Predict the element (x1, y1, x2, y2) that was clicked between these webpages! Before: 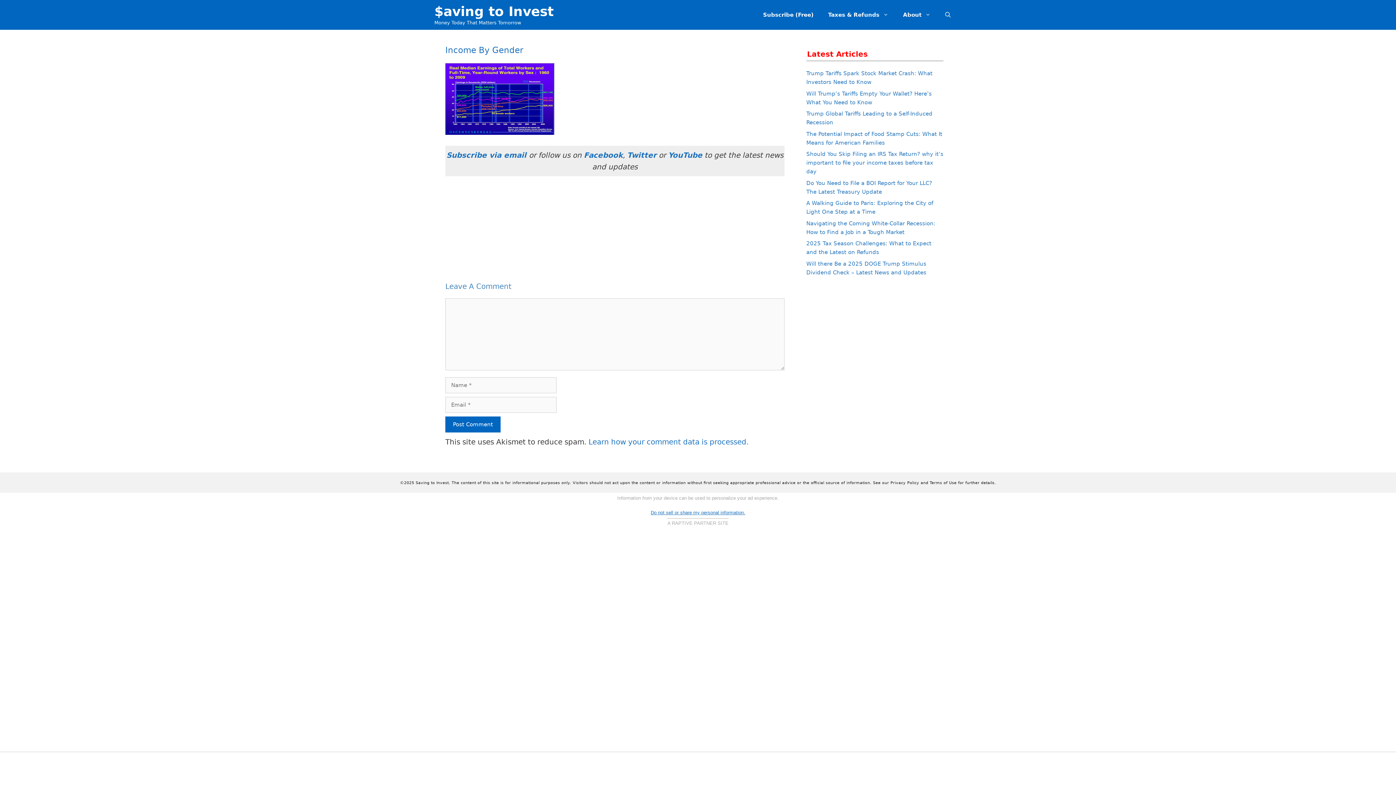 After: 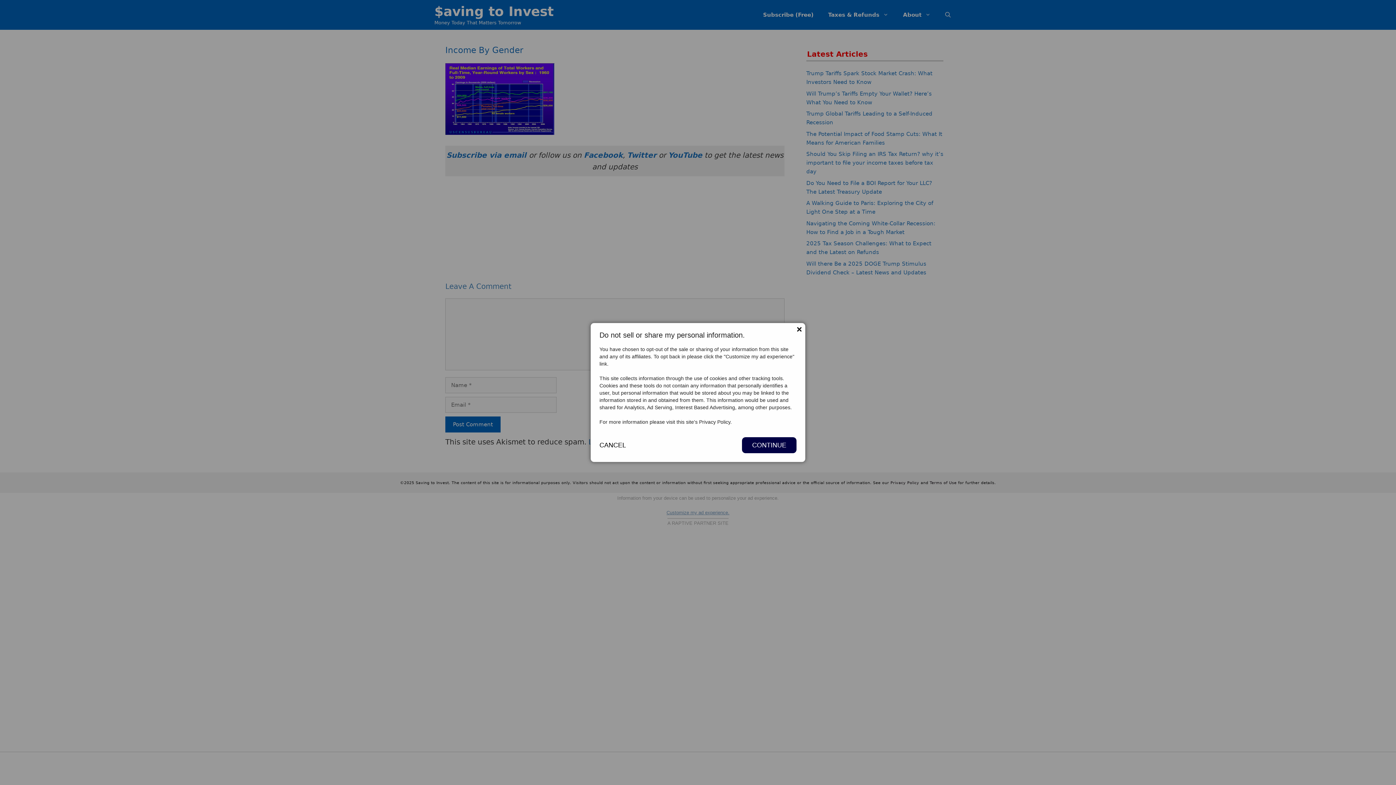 Action: label: Do not sell or share my personal information. bbox: (650, 510, 745, 515)